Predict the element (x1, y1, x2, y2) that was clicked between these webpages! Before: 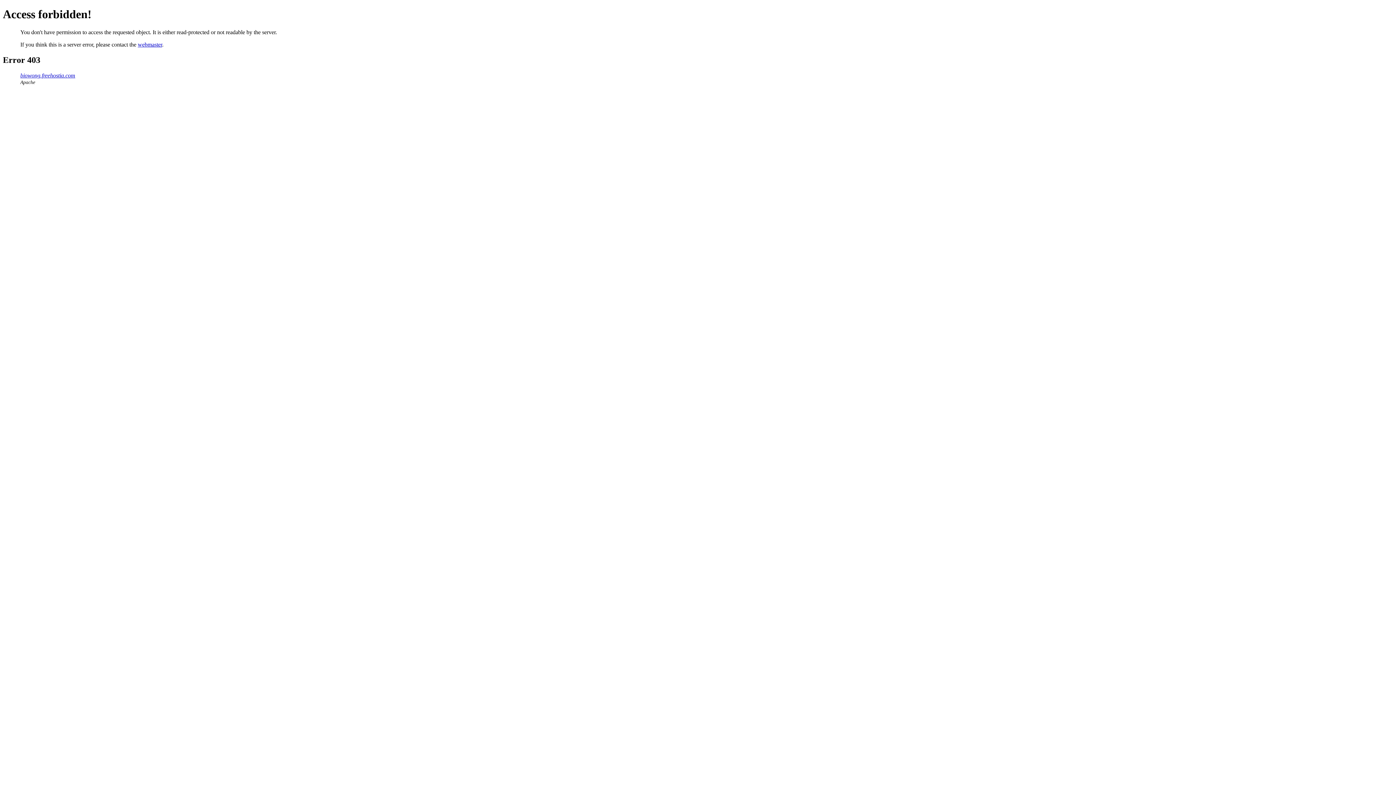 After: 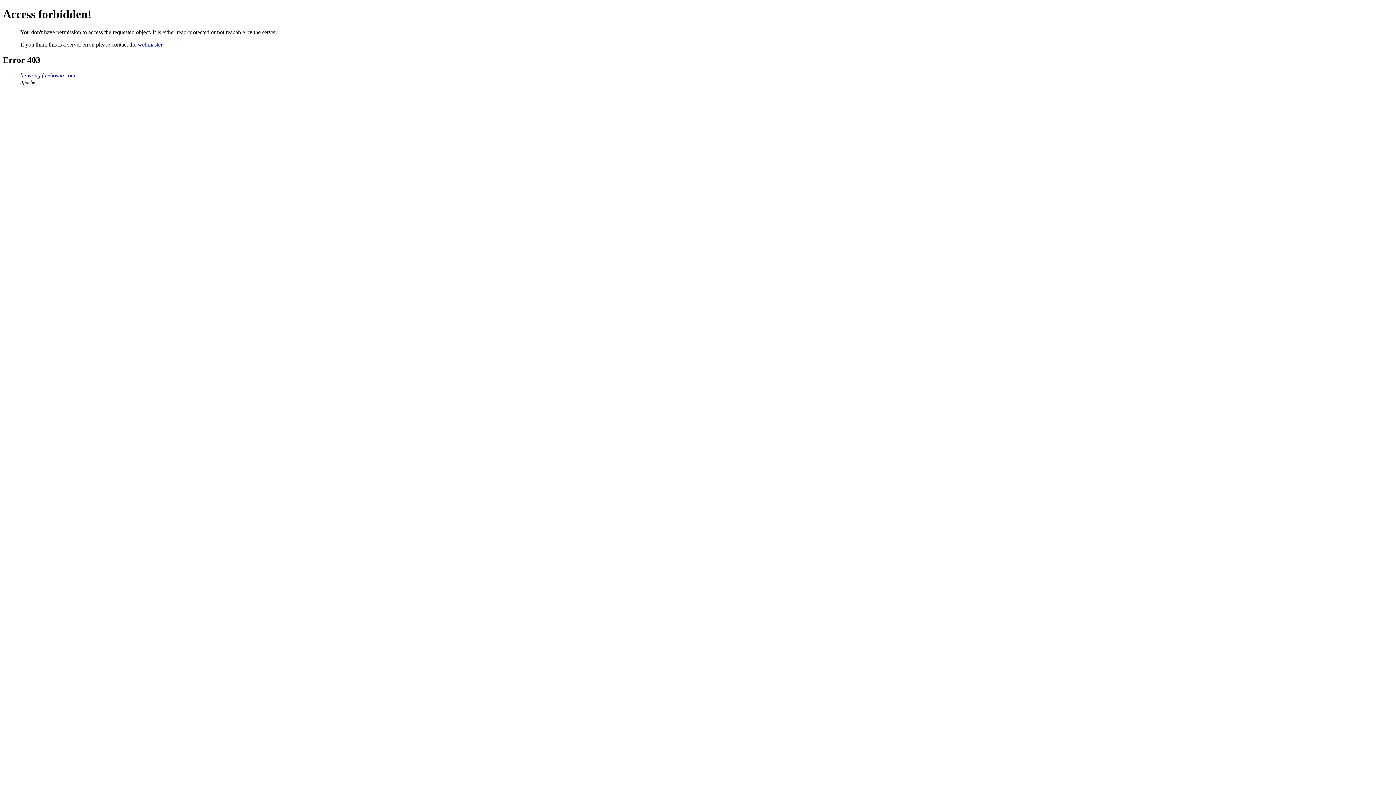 Action: bbox: (137, 41, 162, 47) label: webmaster